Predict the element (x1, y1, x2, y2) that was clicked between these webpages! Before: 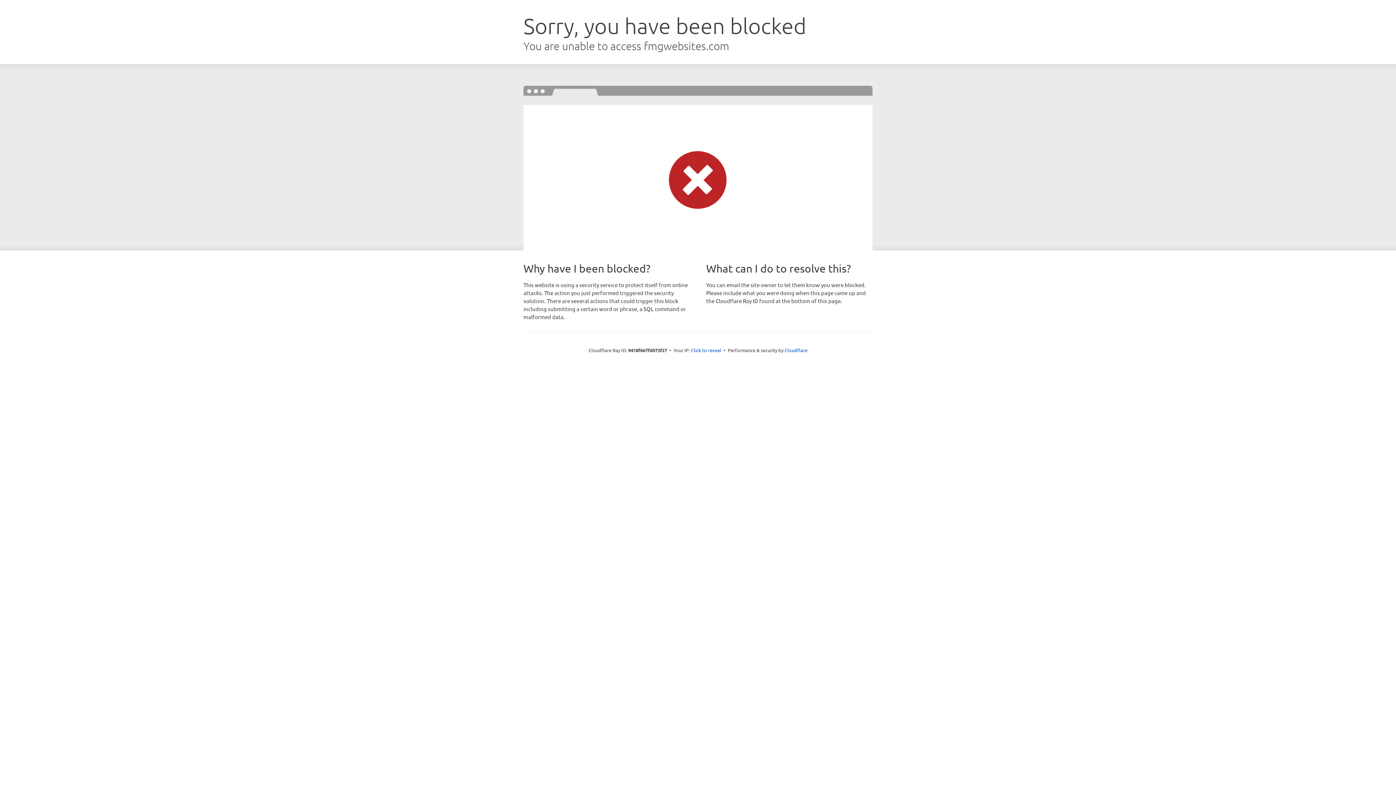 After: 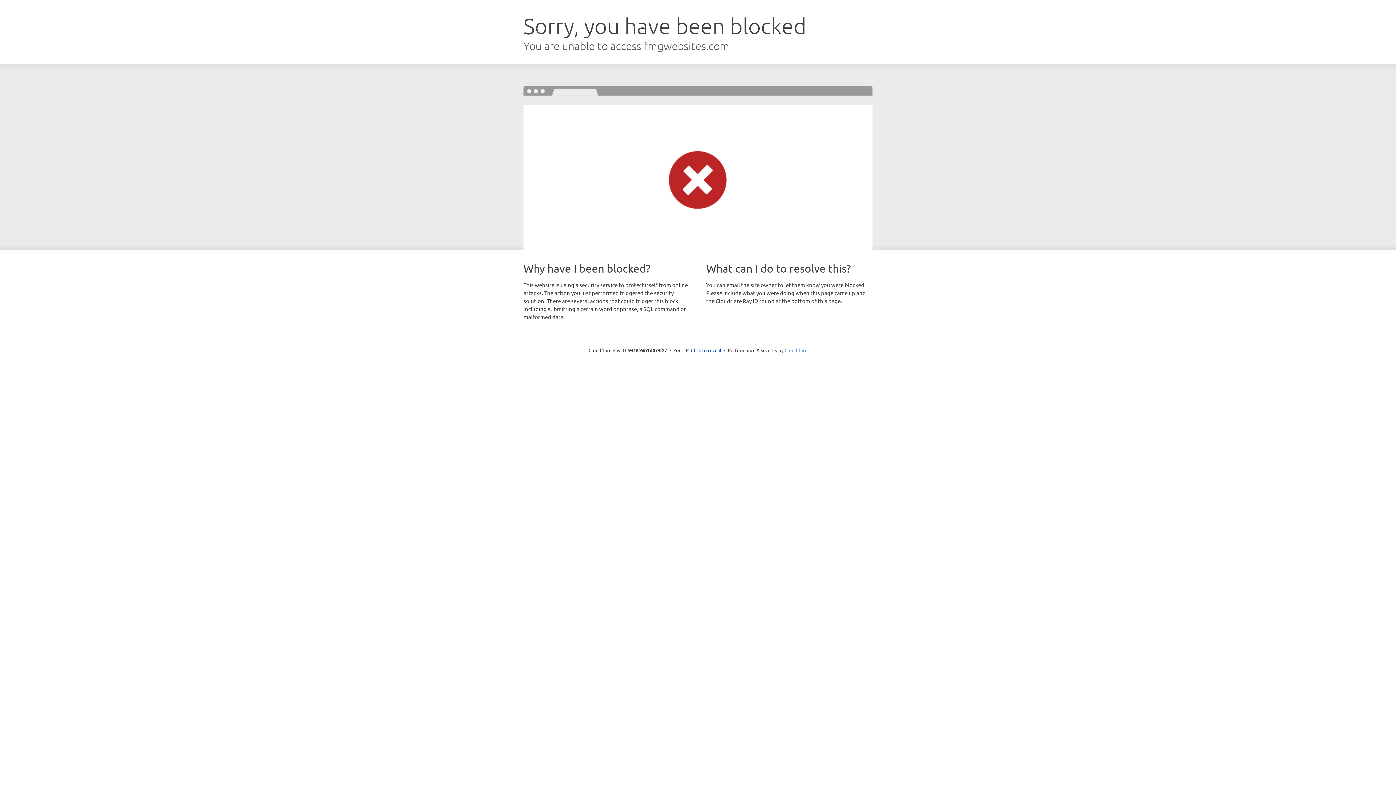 Action: bbox: (784, 347, 807, 353) label: Cloudflare